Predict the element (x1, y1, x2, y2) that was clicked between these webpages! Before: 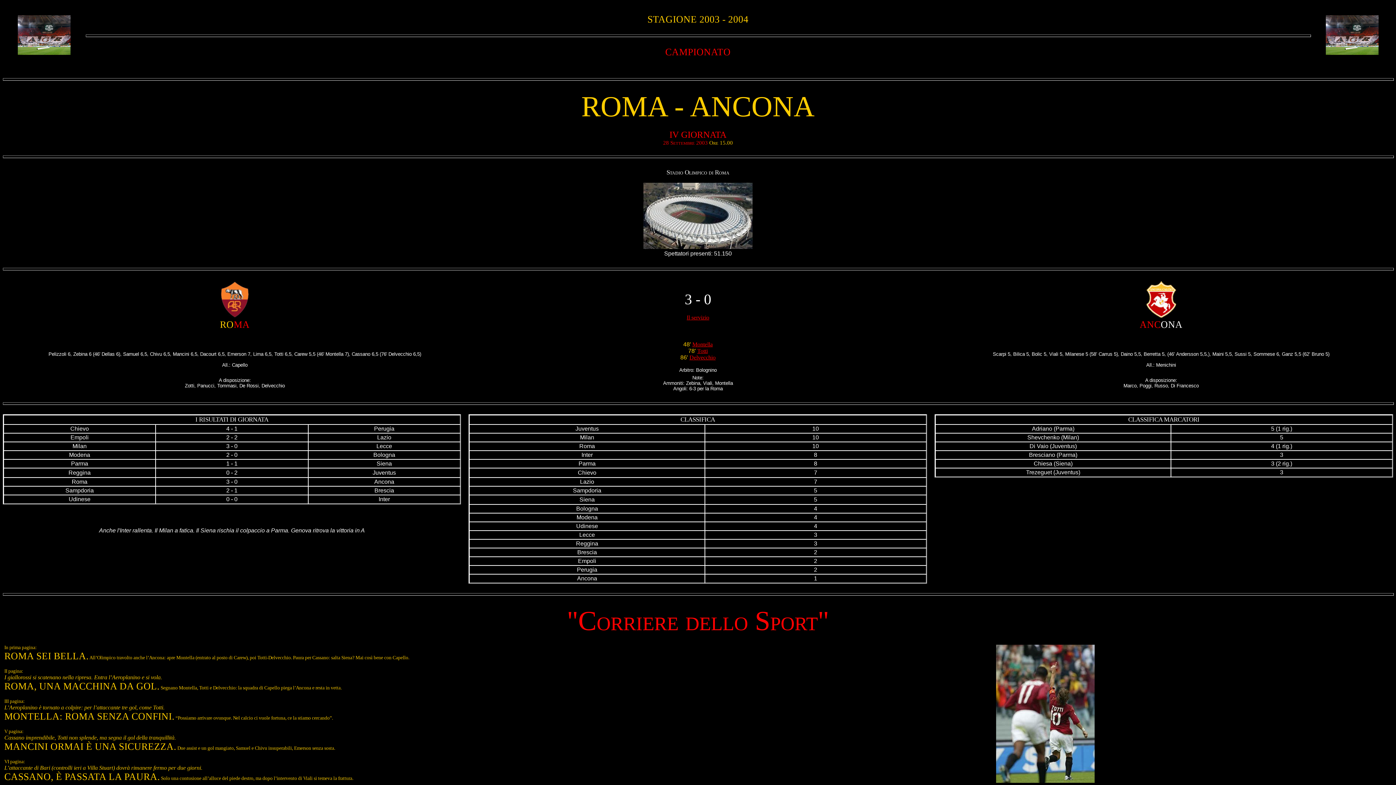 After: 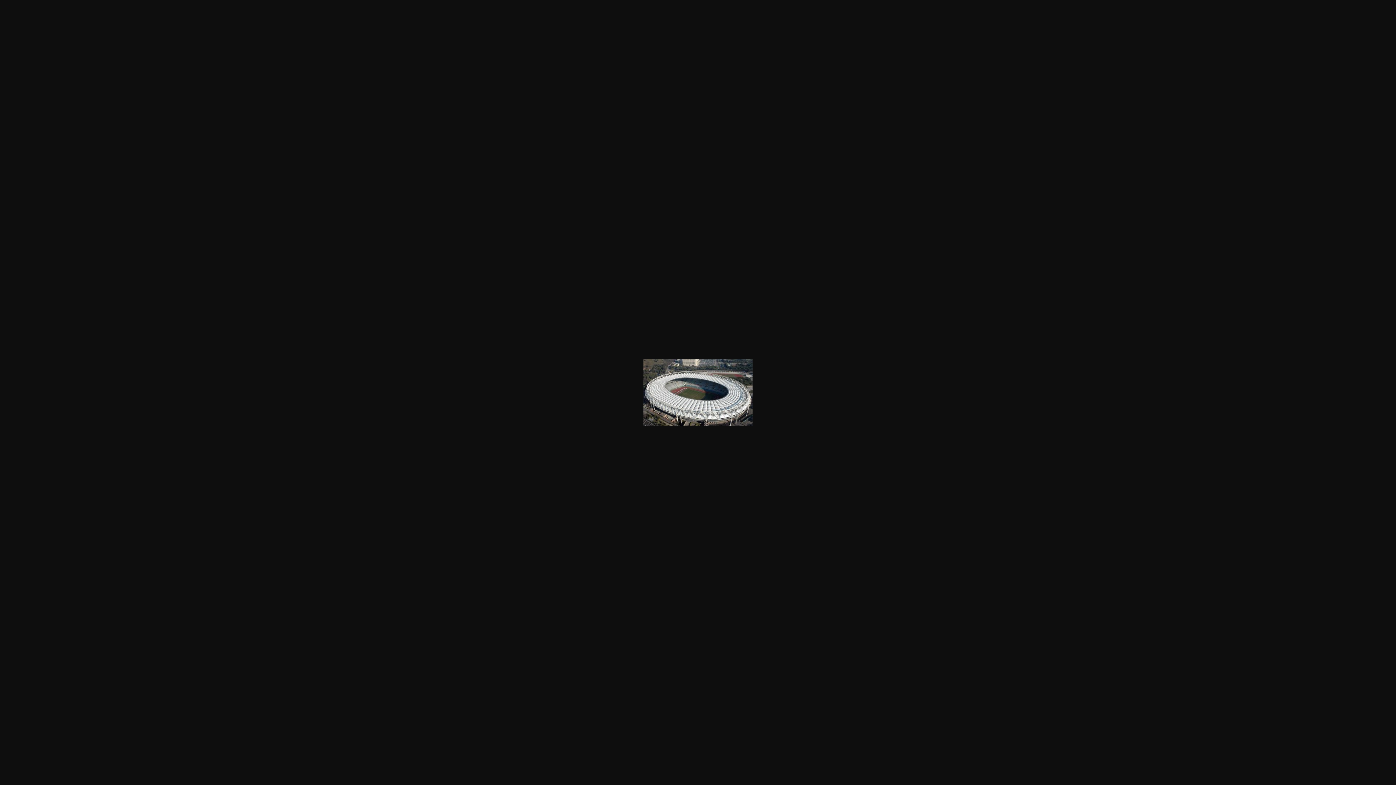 Action: bbox: (643, 244, 752, 250)